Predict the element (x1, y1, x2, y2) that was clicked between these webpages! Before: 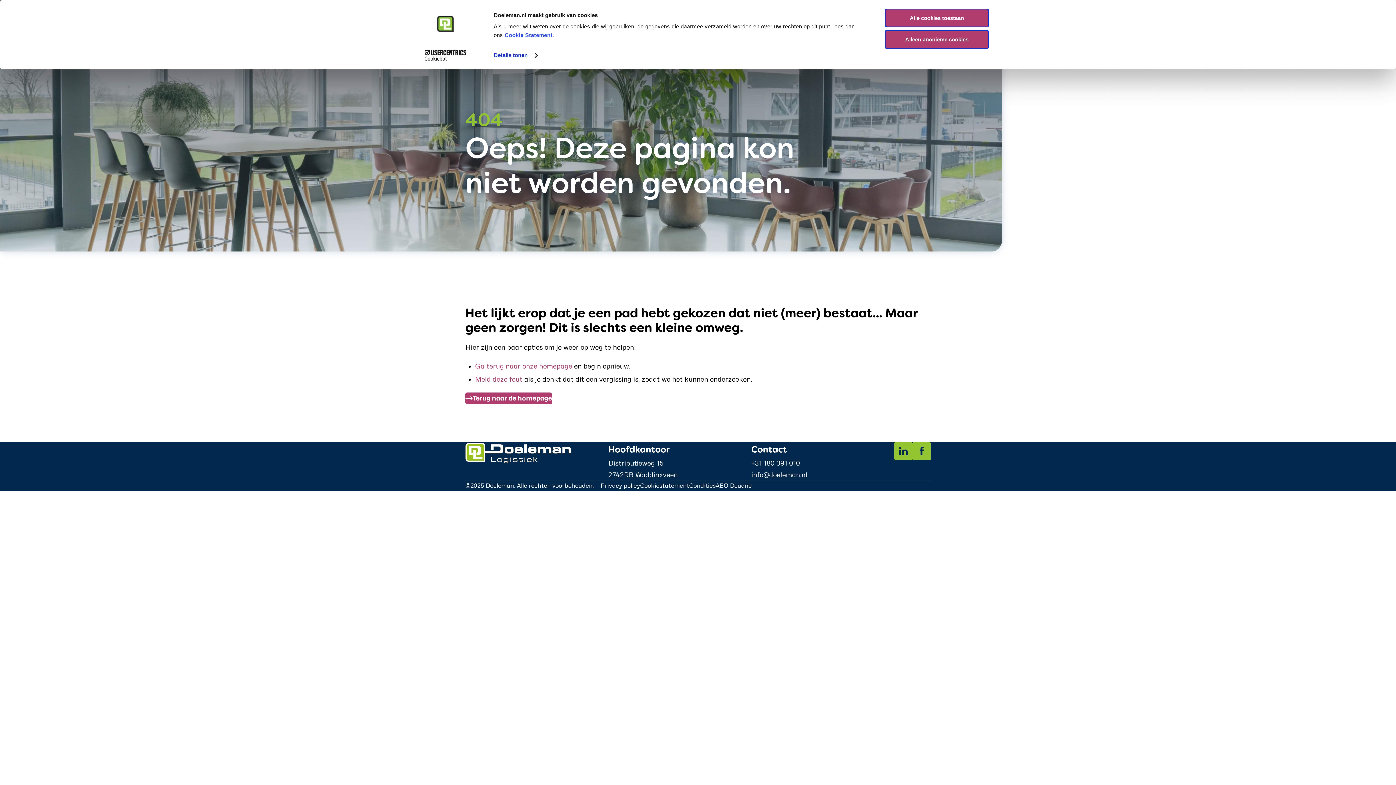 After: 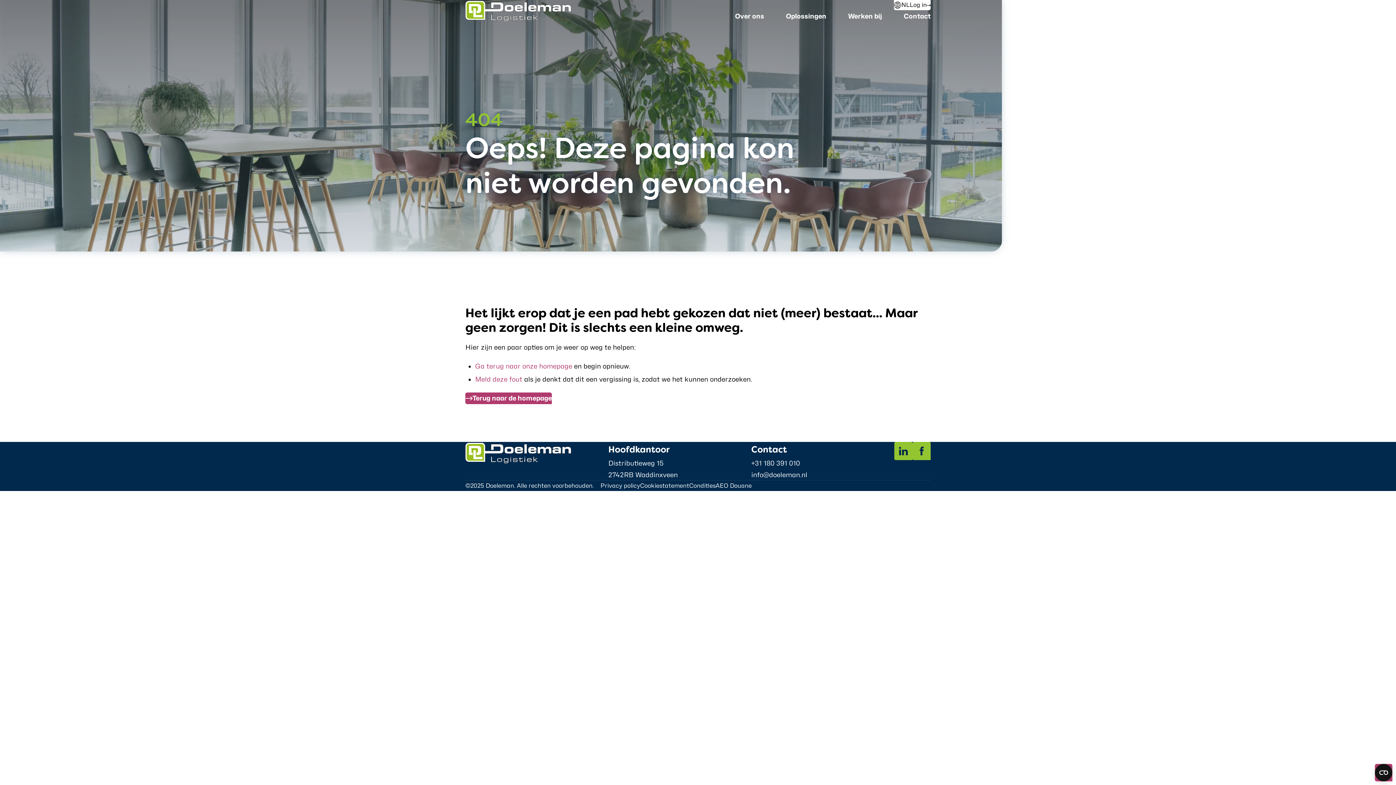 Action: label: Alleen anonieme cookies bbox: (885, 30, 989, 48)